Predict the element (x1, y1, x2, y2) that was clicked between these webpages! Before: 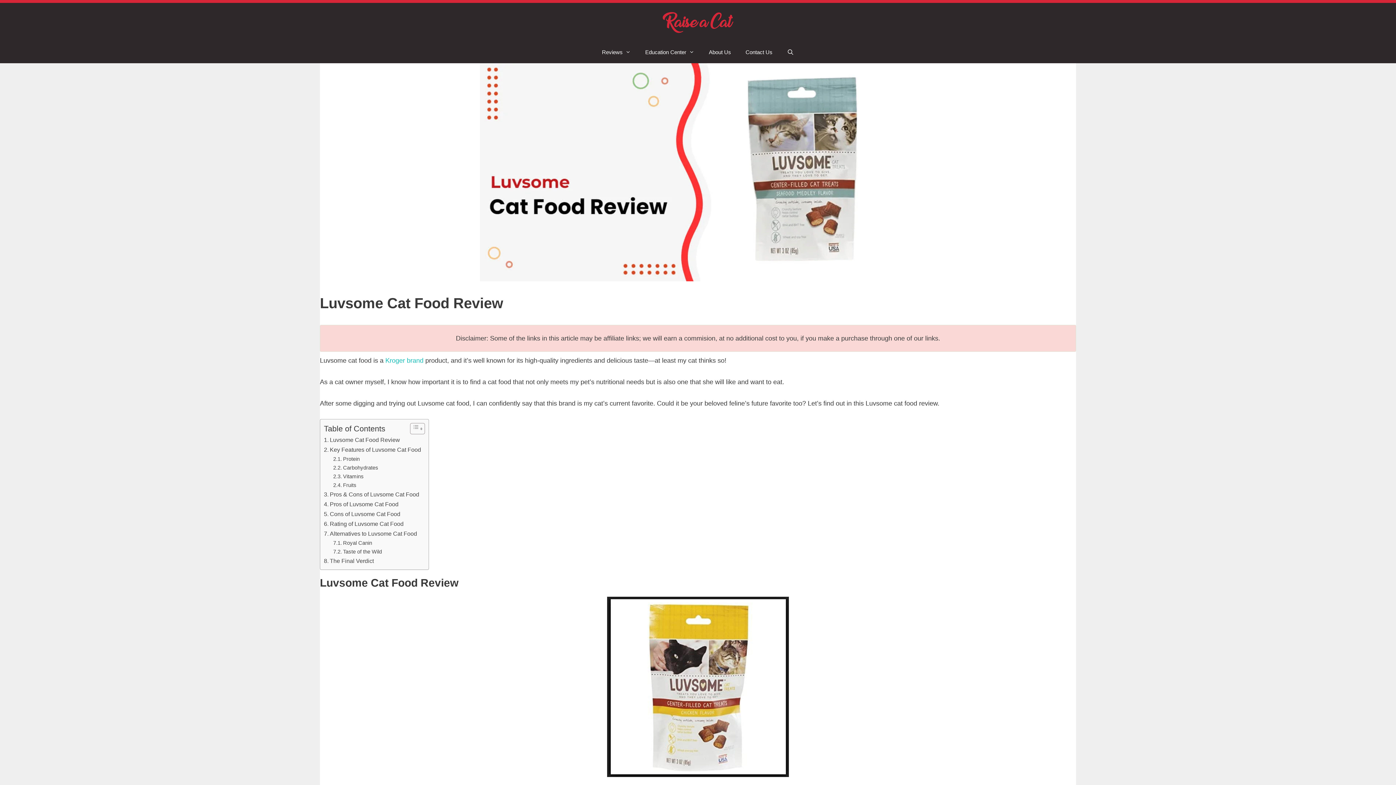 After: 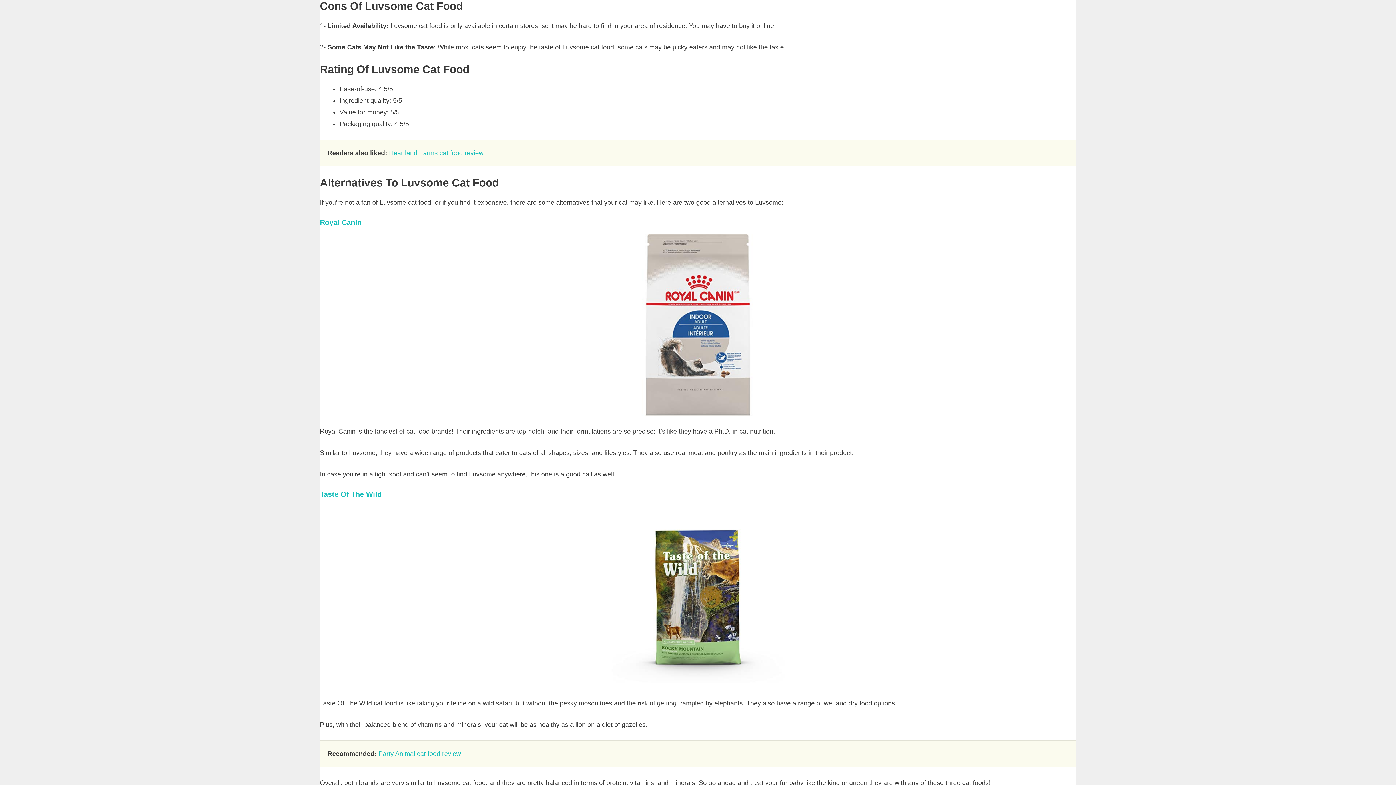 Action: bbox: (324, 509, 400, 519) label: Cons of Luvsome Cat Food